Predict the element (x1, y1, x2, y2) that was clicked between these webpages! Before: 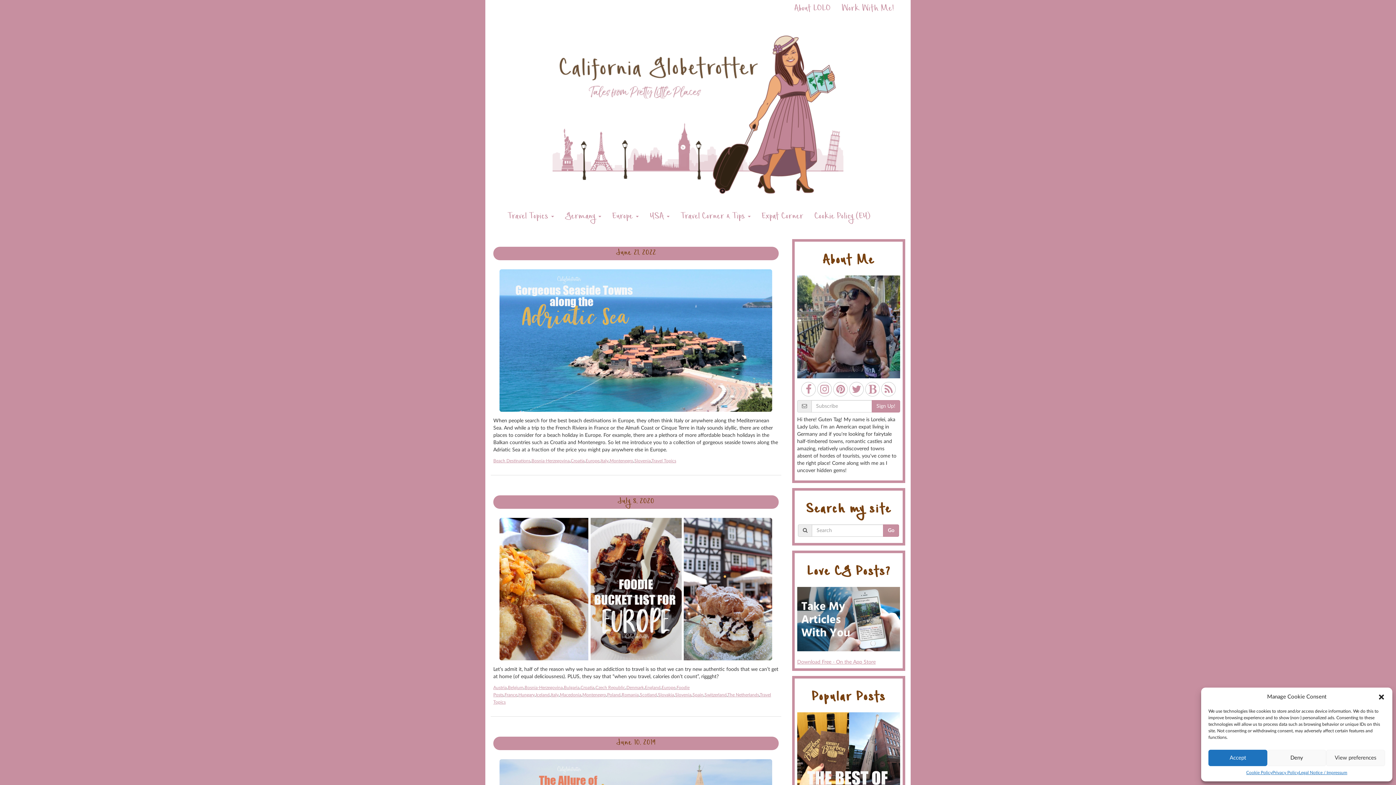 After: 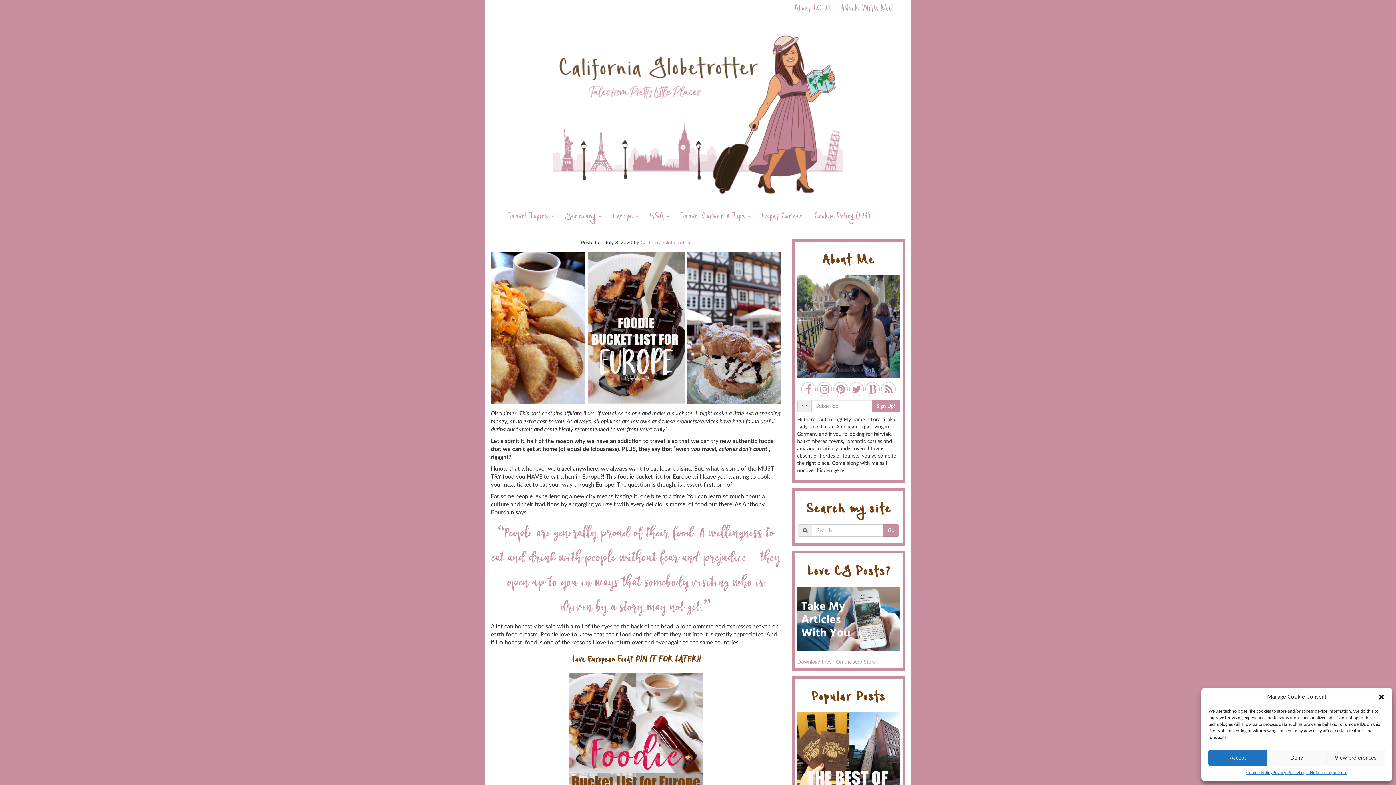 Action: bbox: (493, 518, 778, 660)